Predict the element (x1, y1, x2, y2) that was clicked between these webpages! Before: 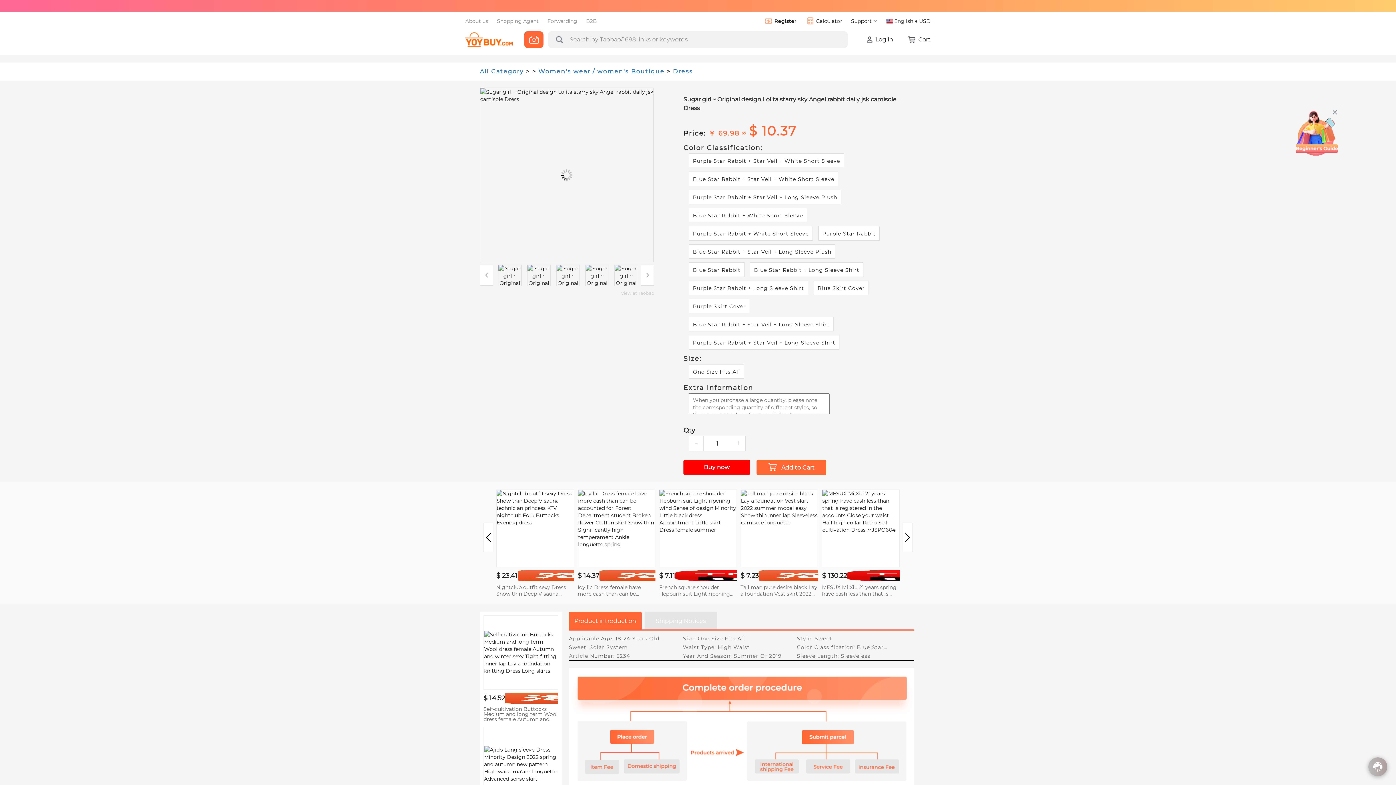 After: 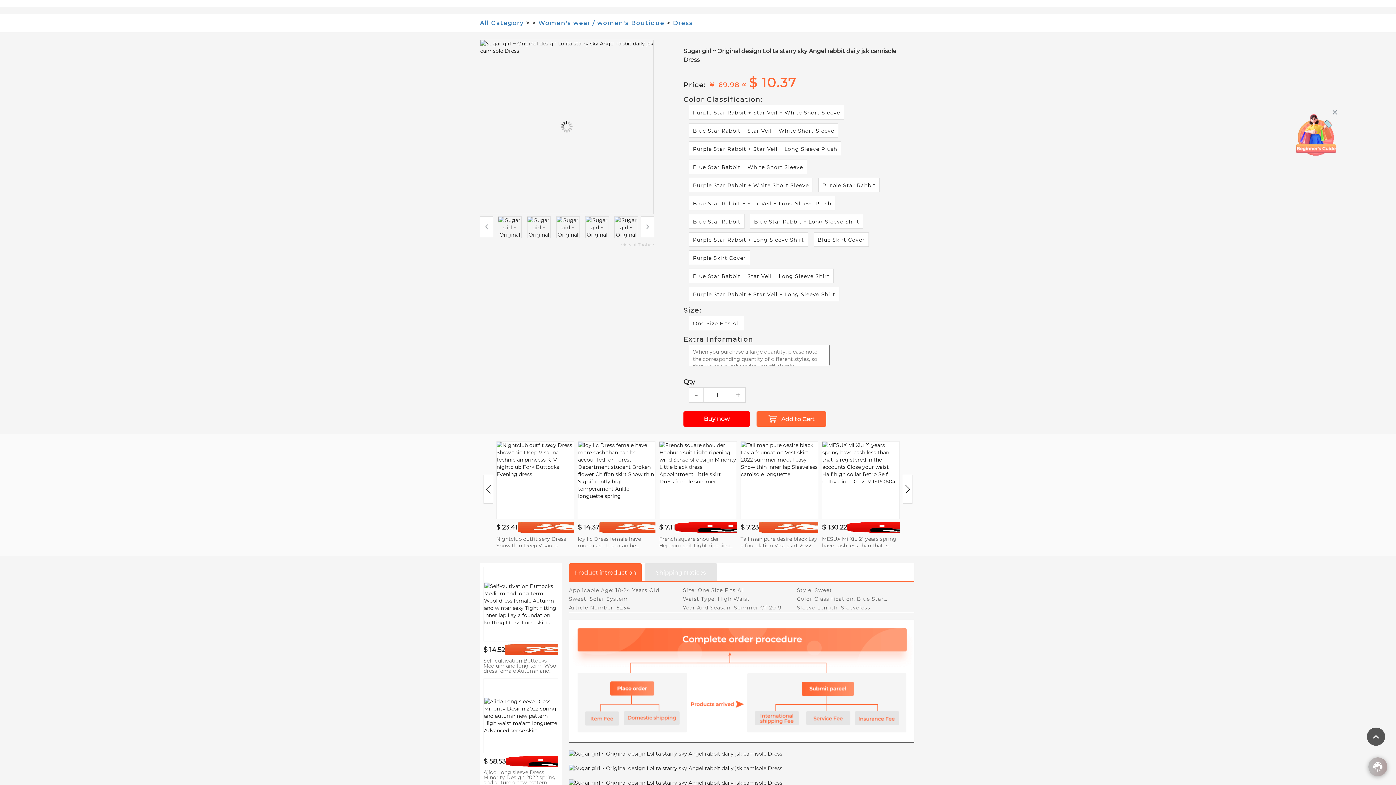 Action: label: $ 58.53
Ajido Long sleeve Dress Minority Design 2022 spring and autumn new pattern High waist ma'am longuette Advanced sense skirt bbox: (483, 727, 558, 833)